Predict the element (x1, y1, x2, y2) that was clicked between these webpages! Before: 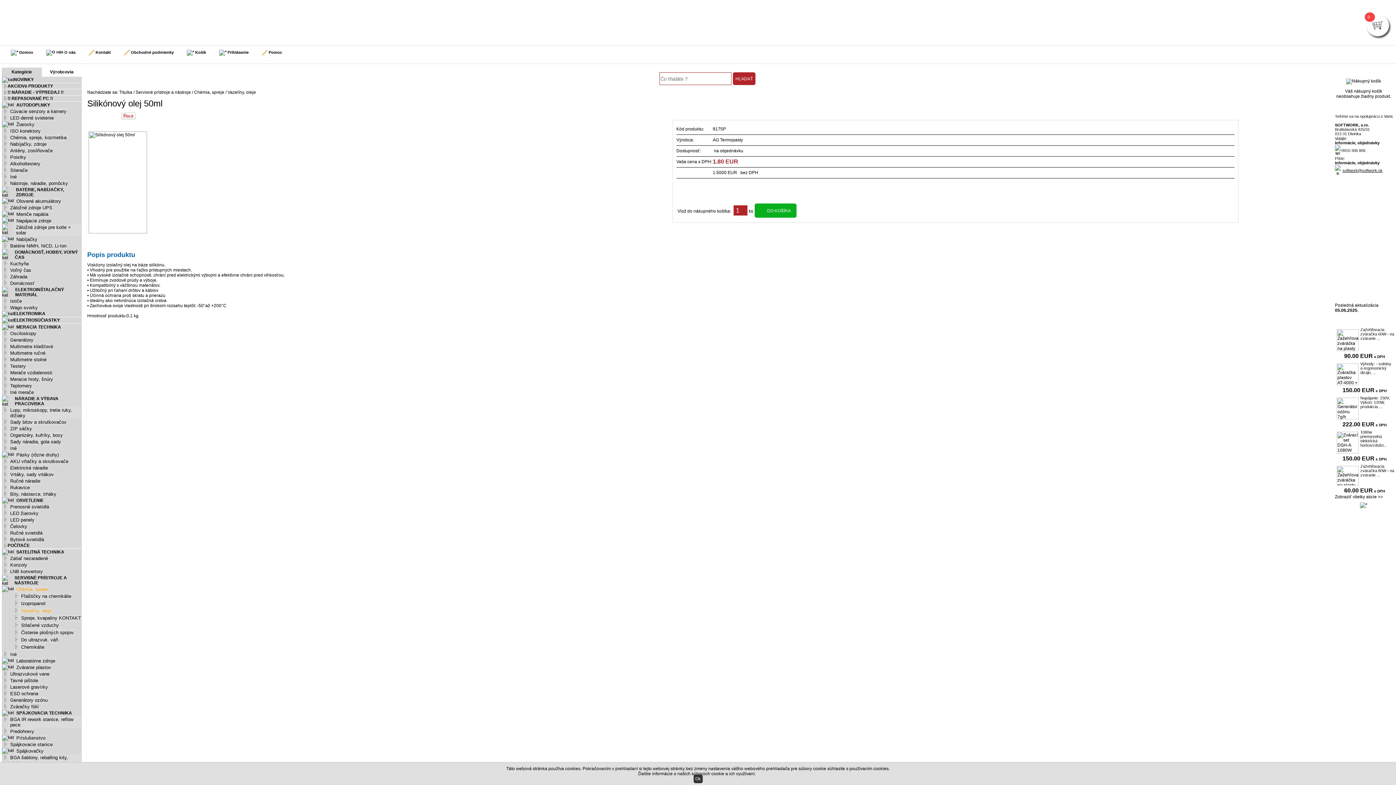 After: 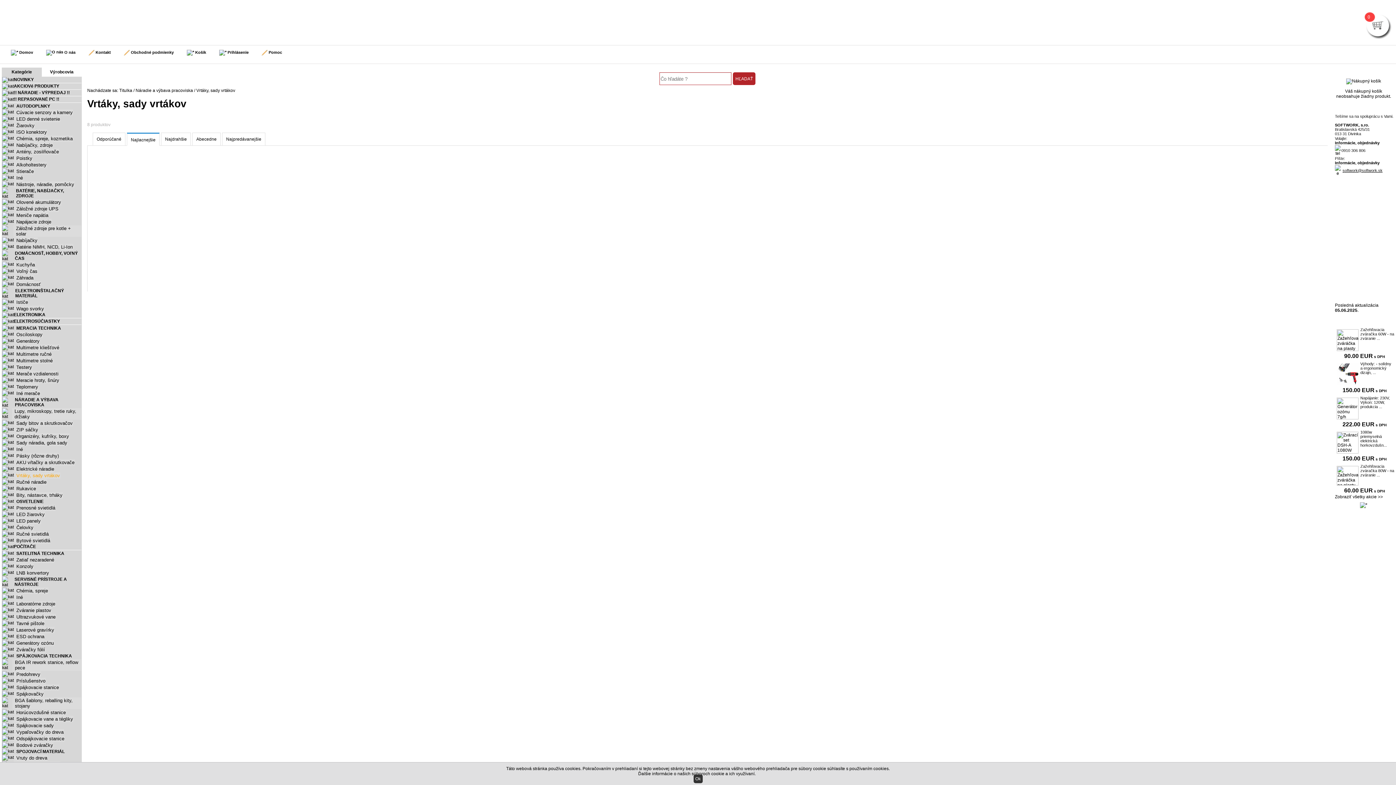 Action: label: Vrtáky, sady vrtákov bbox: (7, 471, 54, 477)